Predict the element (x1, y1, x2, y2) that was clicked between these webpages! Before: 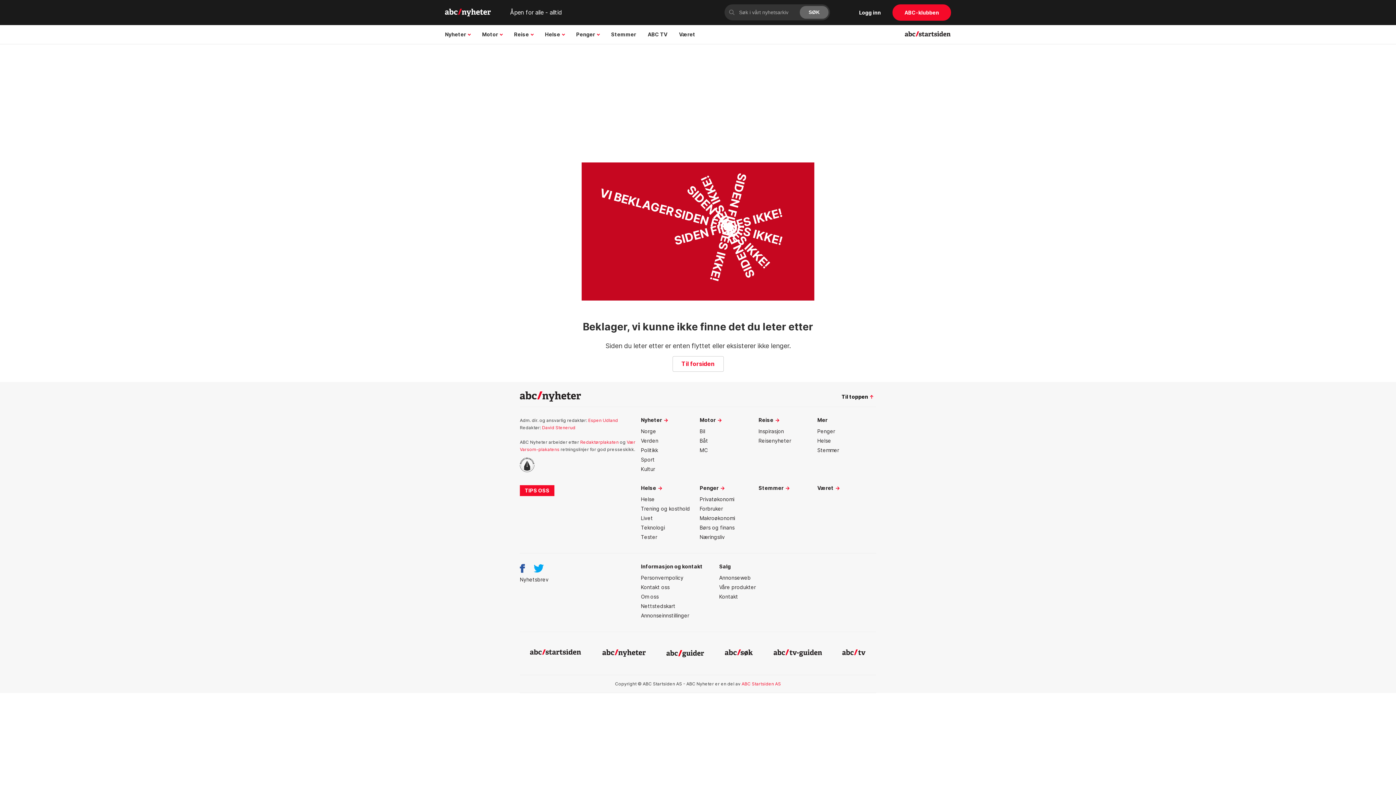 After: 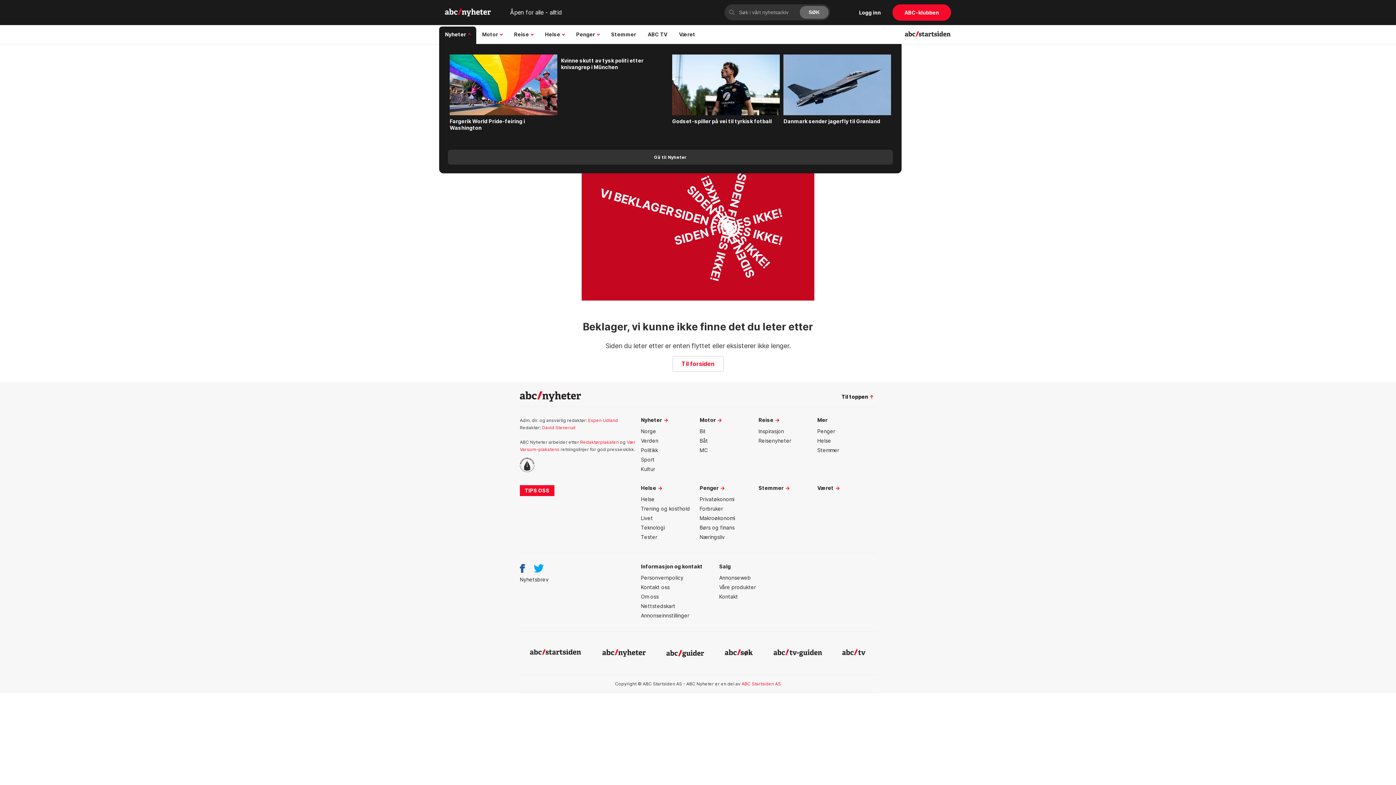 Action: label: Nyheter bbox: (439, 25, 476, 43)